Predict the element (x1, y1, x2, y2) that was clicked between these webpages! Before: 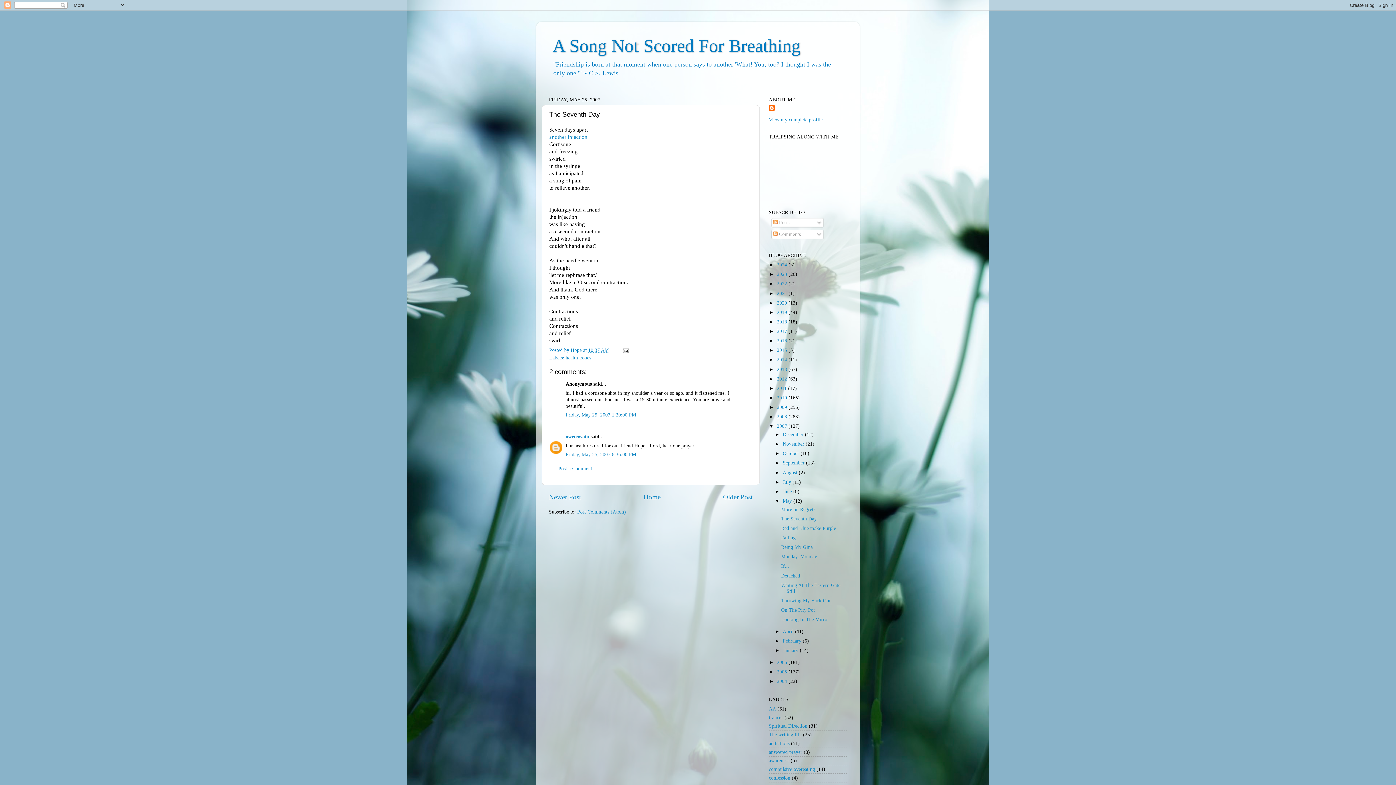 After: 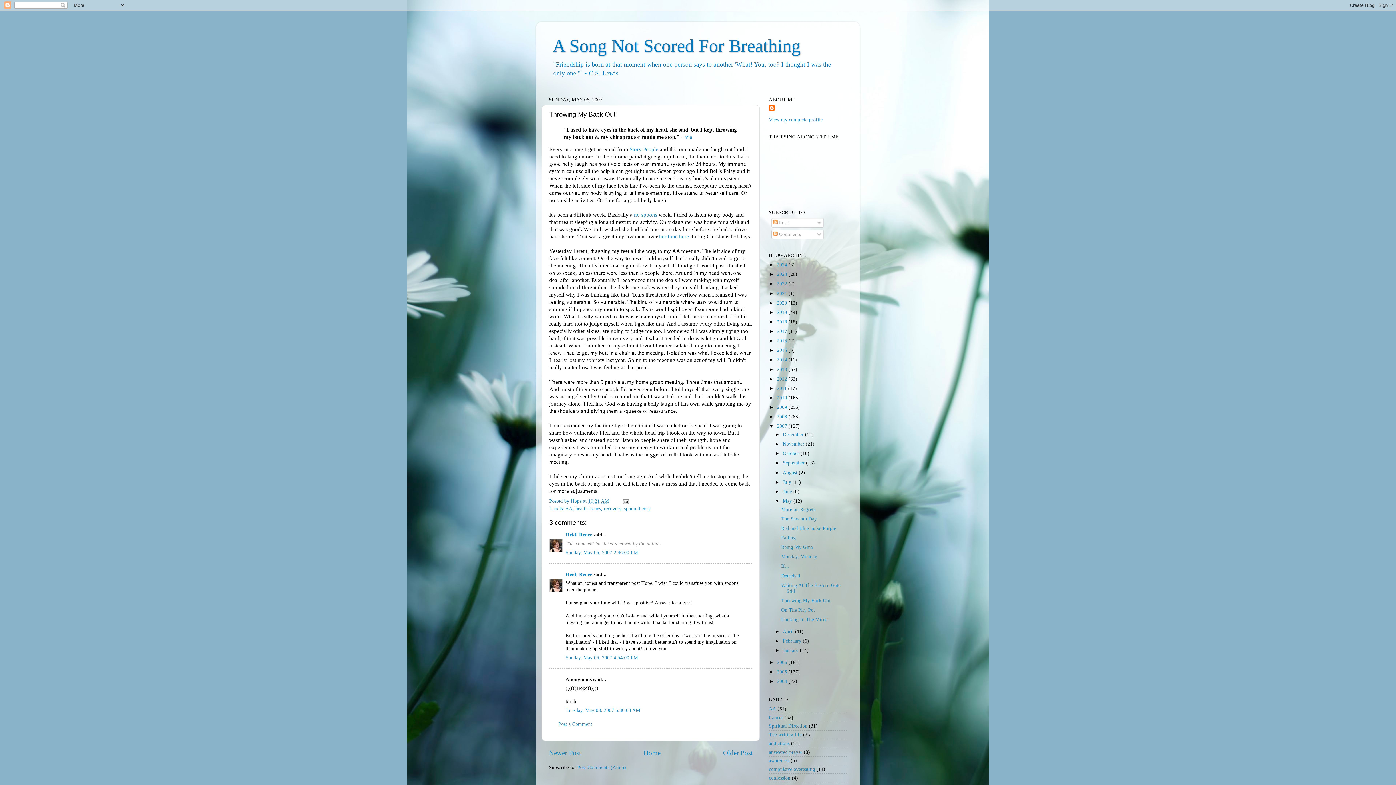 Action: label: Throwing My Back Out bbox: (781, 598, 830, 603)